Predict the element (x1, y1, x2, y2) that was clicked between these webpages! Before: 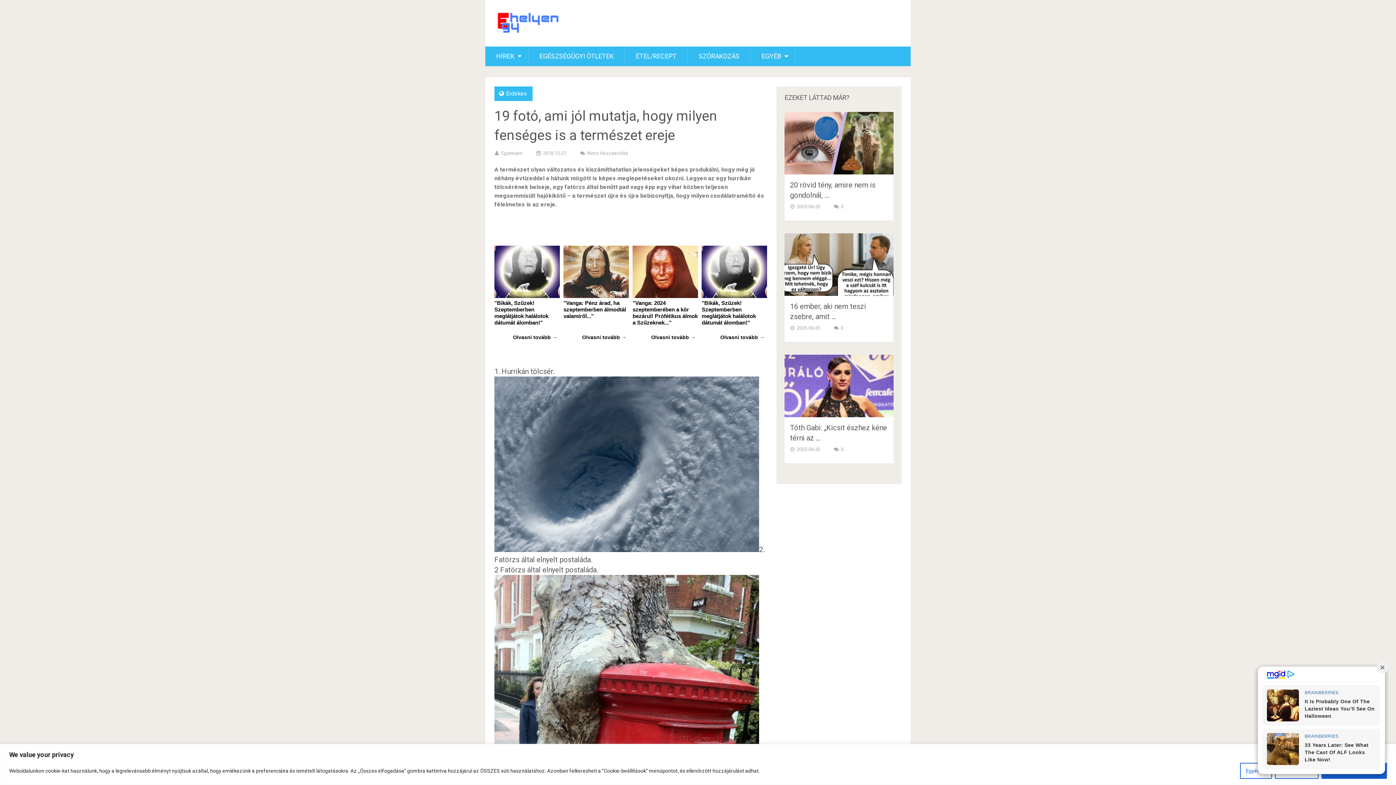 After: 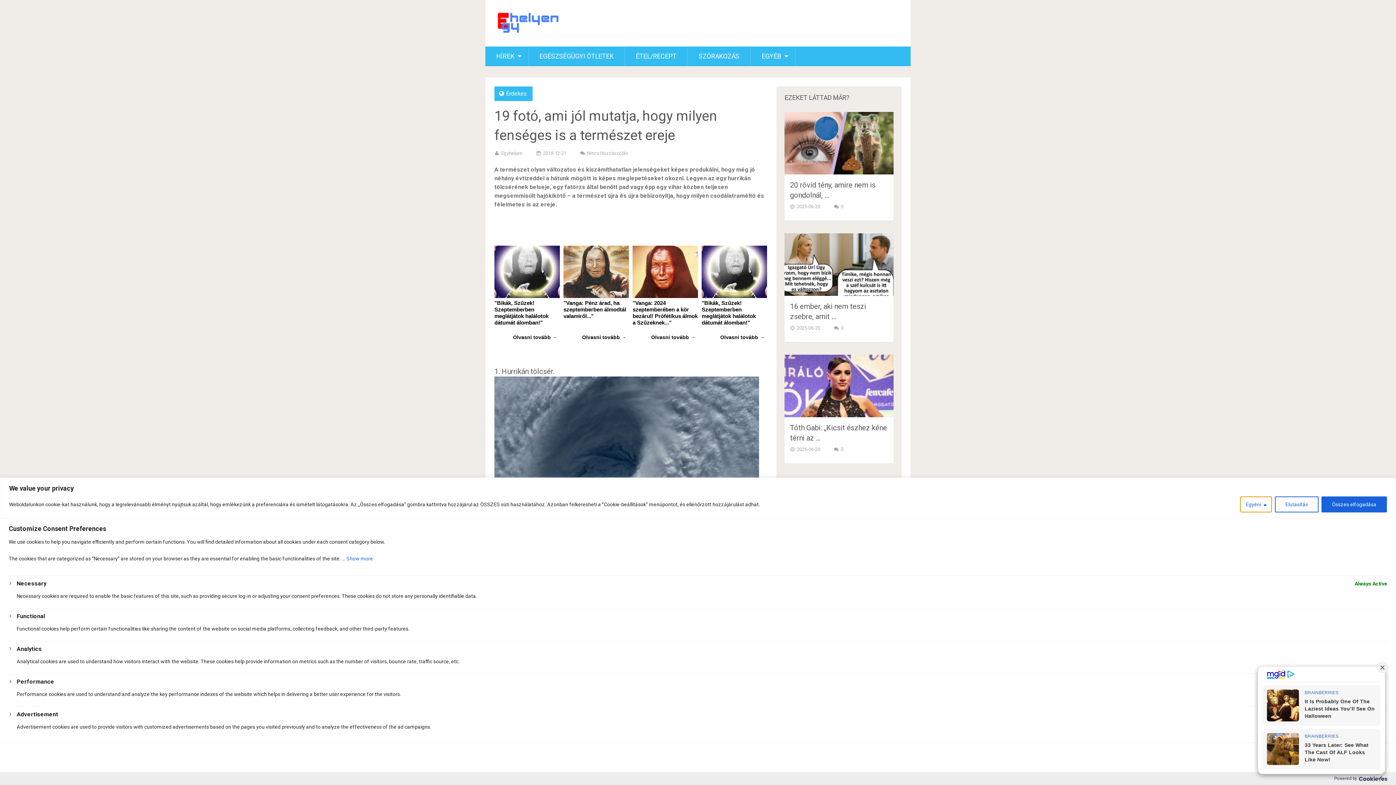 Action: bbox: (1240, 763, 1272, 779) label: Egyéni